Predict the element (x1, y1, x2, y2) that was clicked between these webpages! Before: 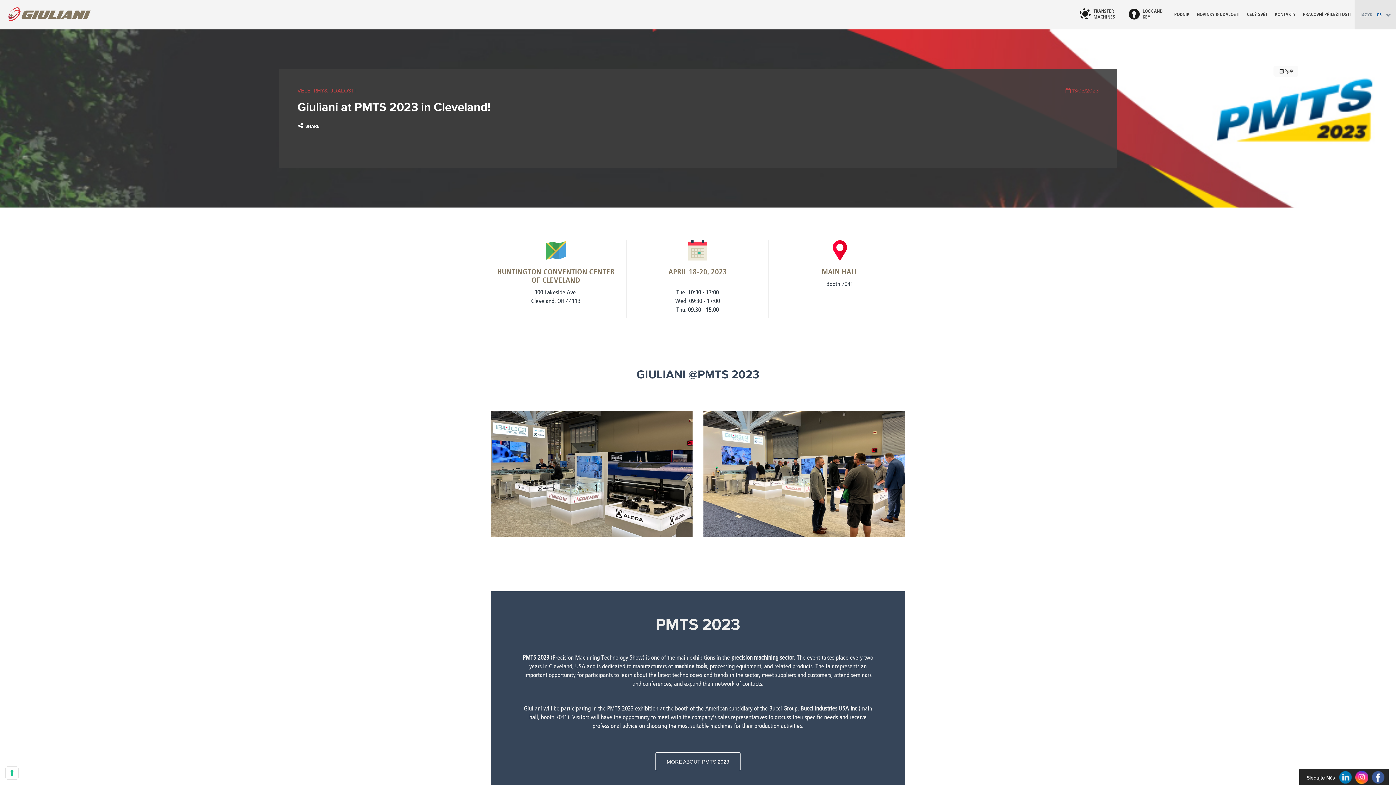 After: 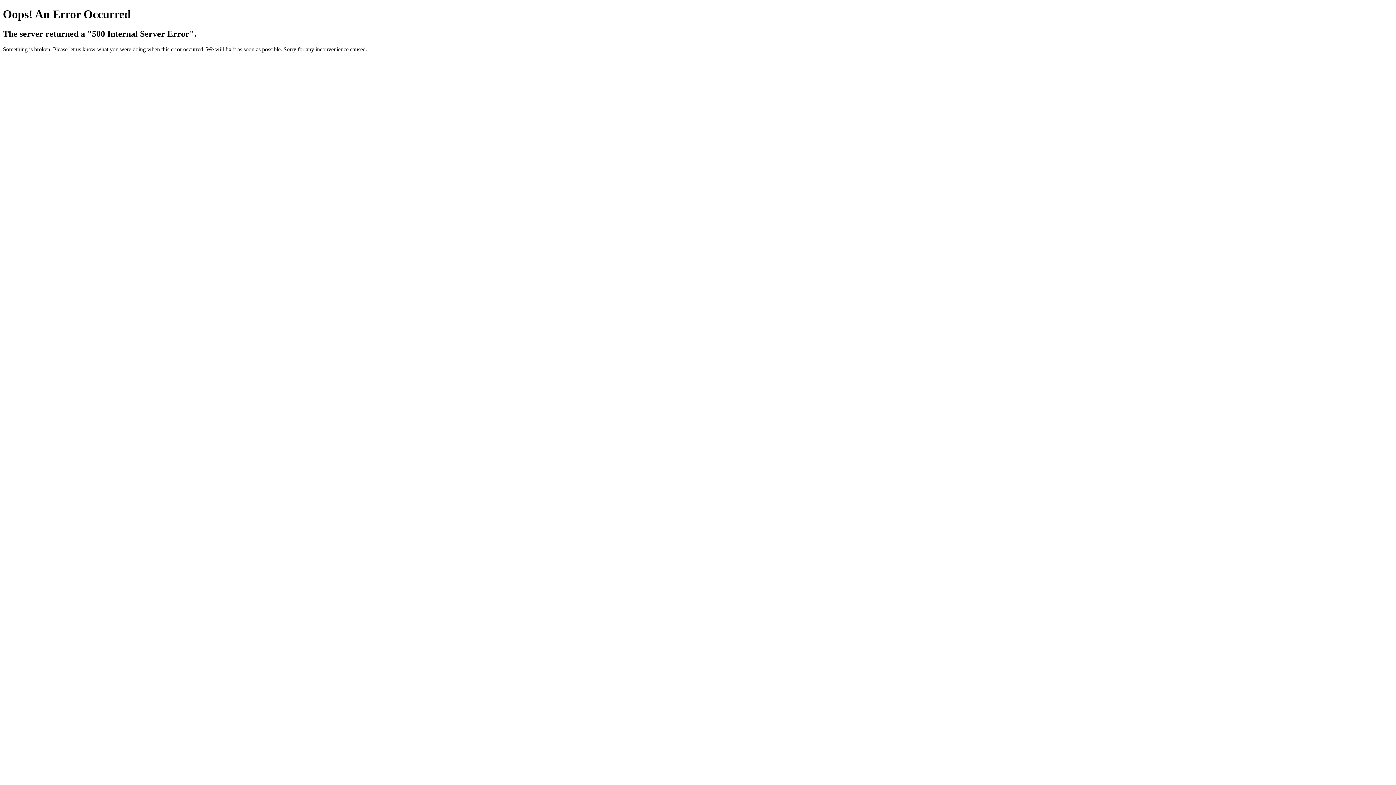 Action: label:  Zpět bbox: (1273, 65, 1298, 76)